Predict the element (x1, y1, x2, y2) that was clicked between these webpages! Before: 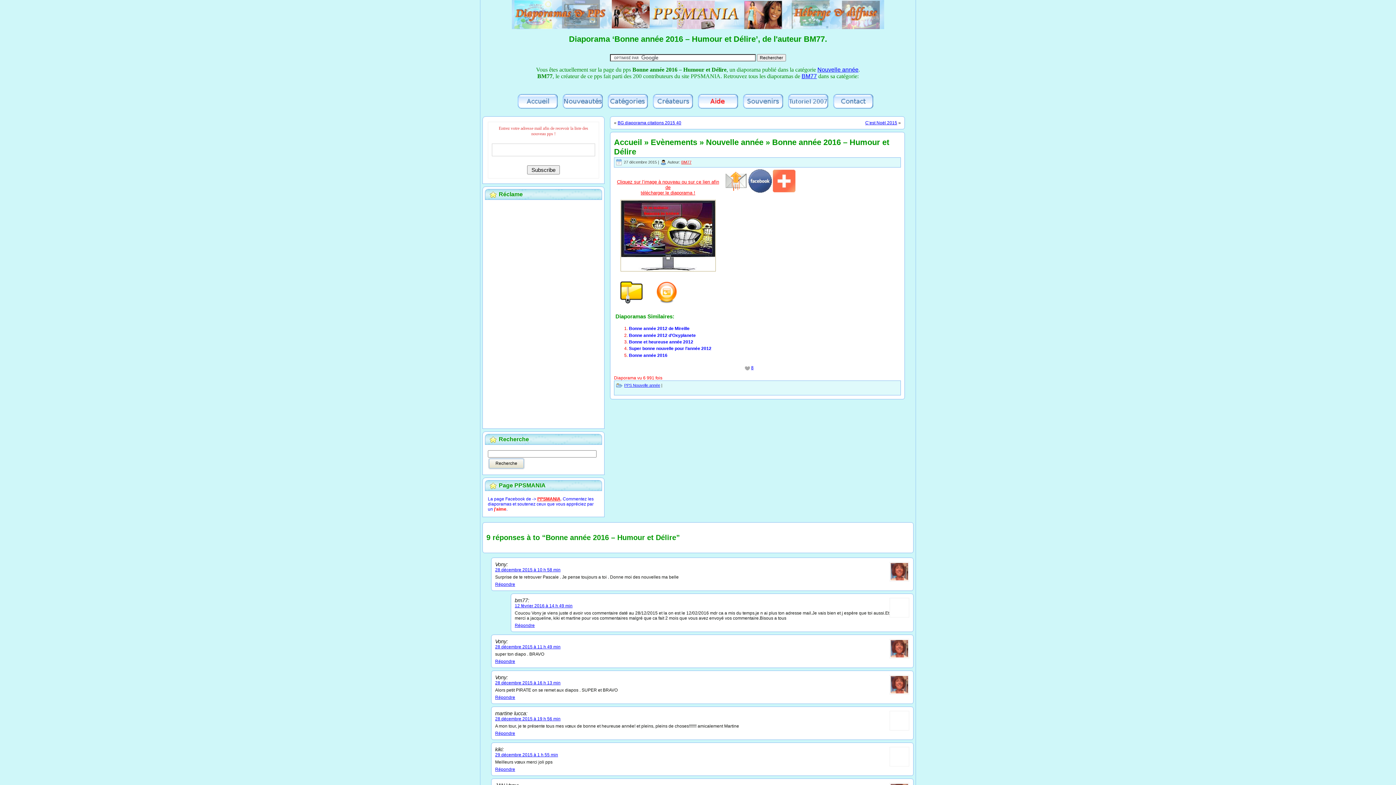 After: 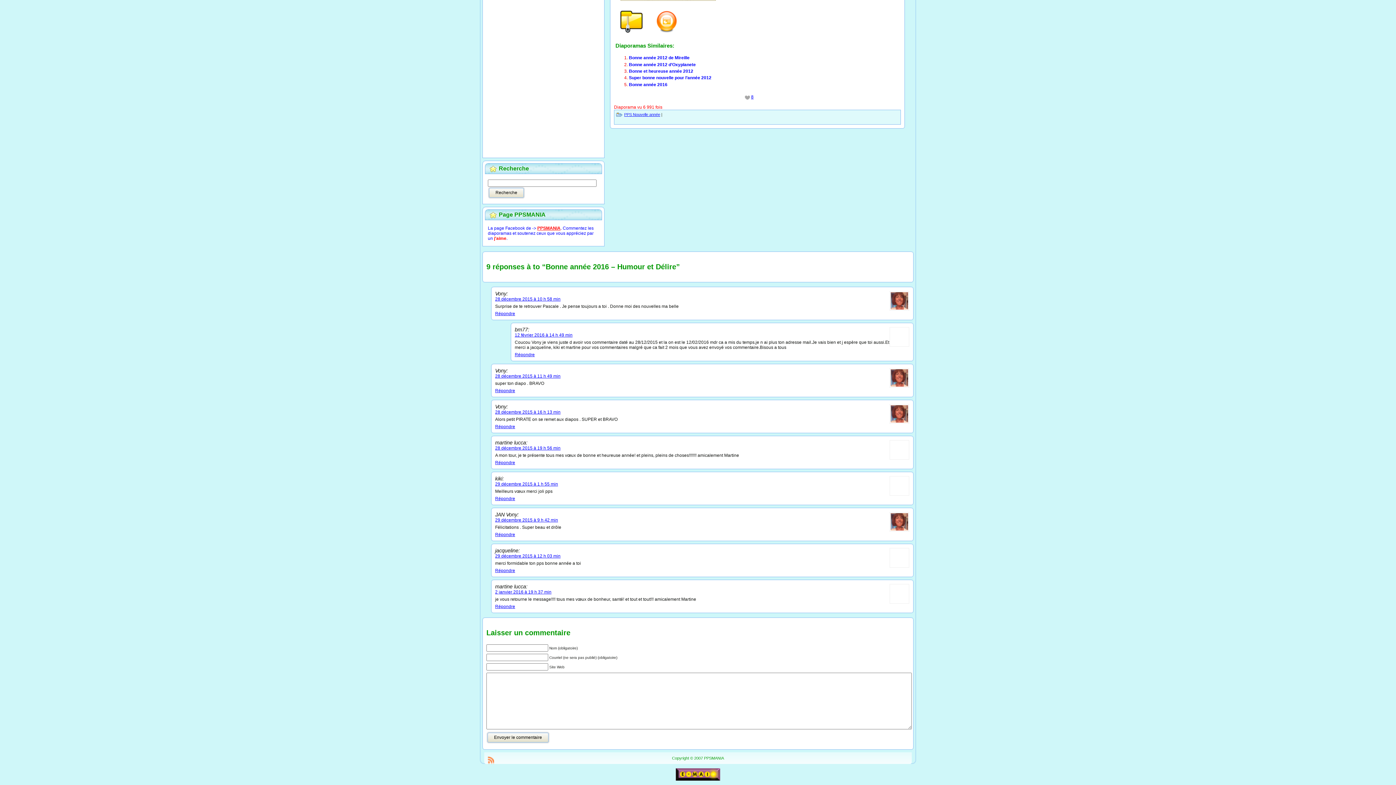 Action: bbox: (514, 603, 572, 608) label: 12 février 2016 à 14 h 49 min